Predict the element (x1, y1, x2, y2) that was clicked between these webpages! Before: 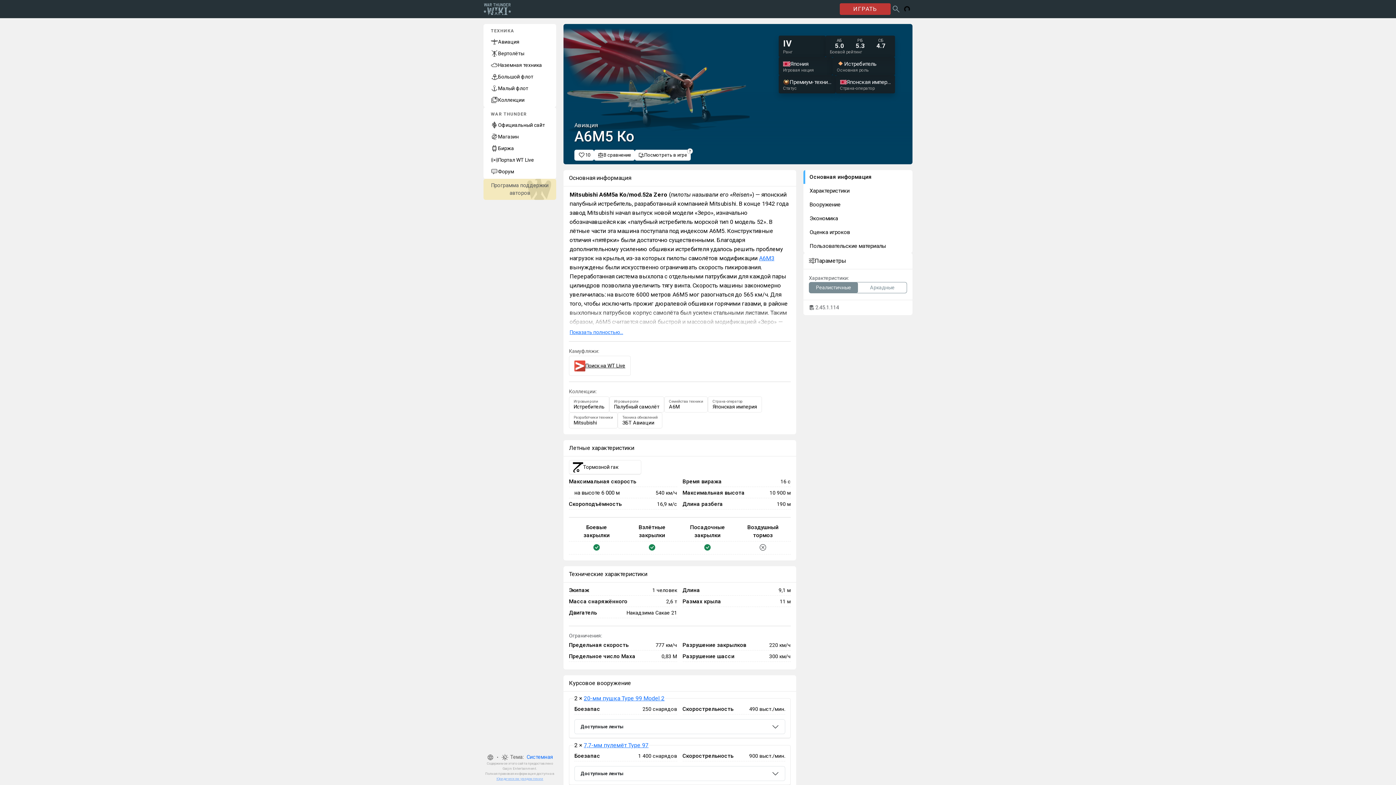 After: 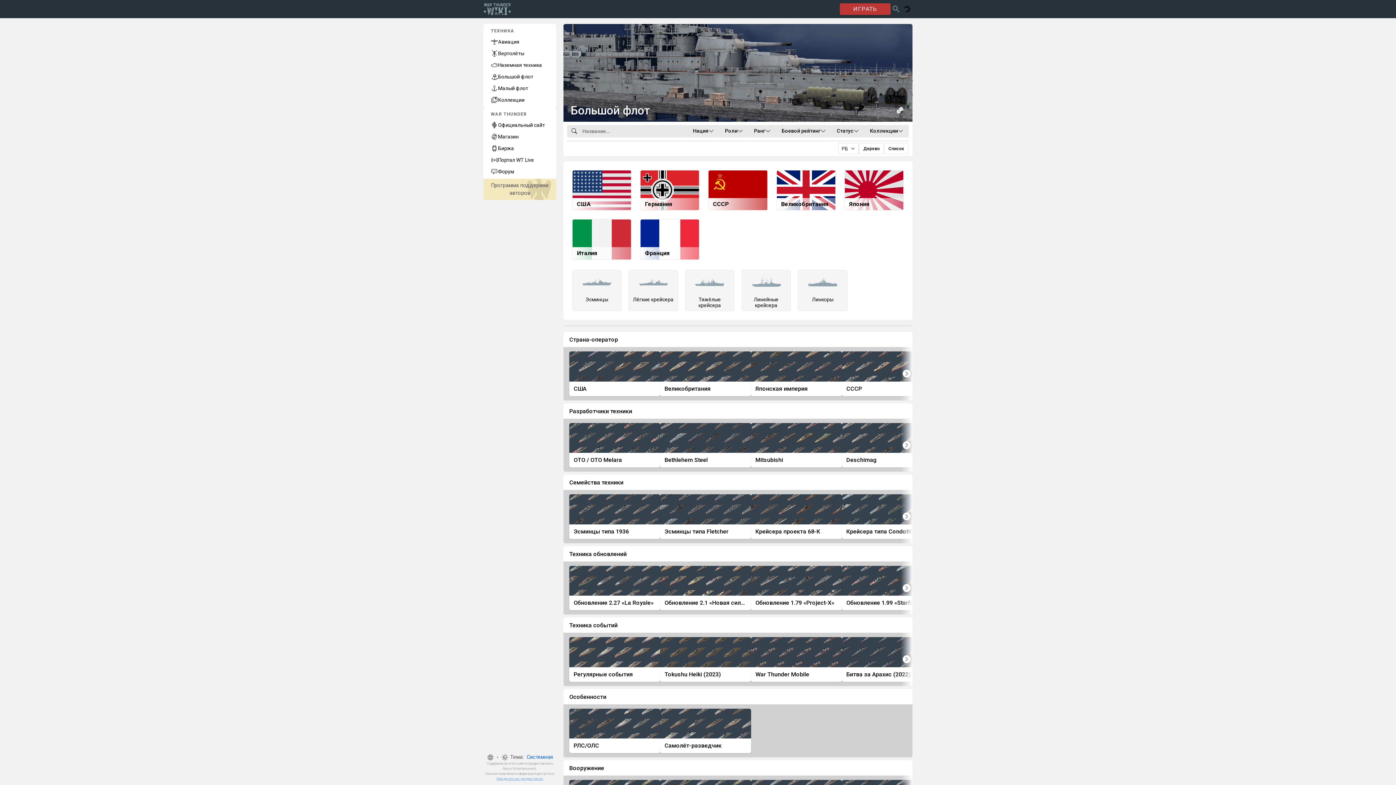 Action: bbox: (483, 70, 556, 82) label: Большой флот